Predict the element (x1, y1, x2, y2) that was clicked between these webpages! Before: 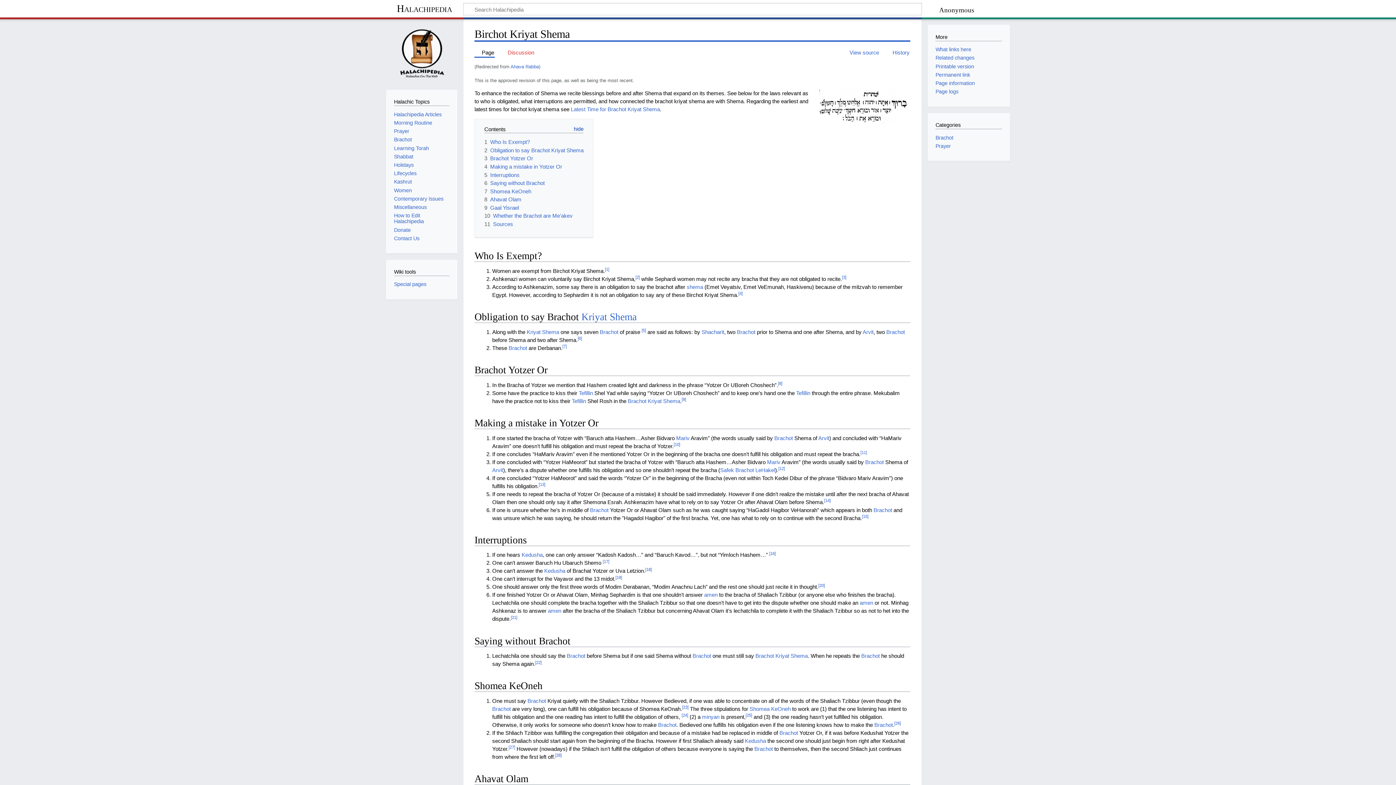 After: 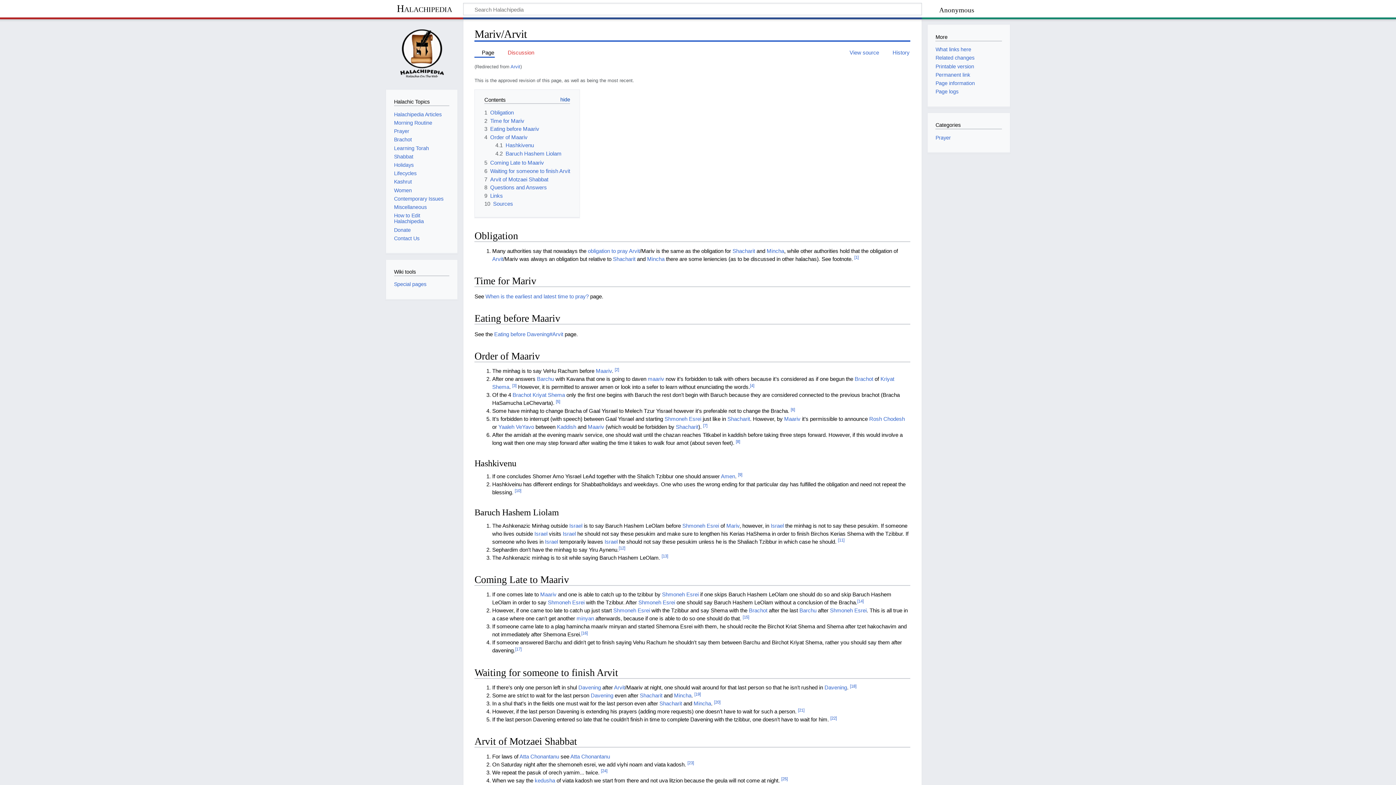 Action: bbox: (862, 329, 873, 335) label: Arvit